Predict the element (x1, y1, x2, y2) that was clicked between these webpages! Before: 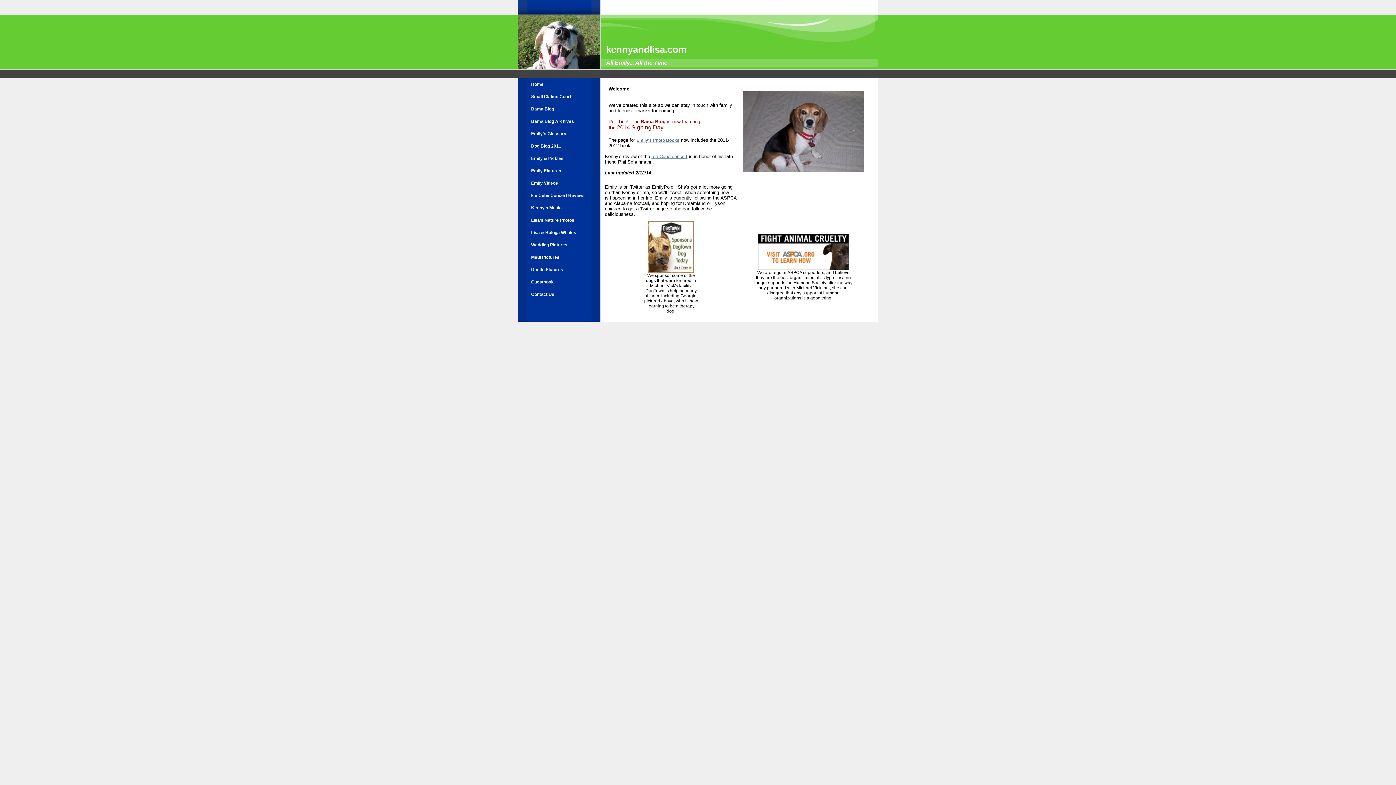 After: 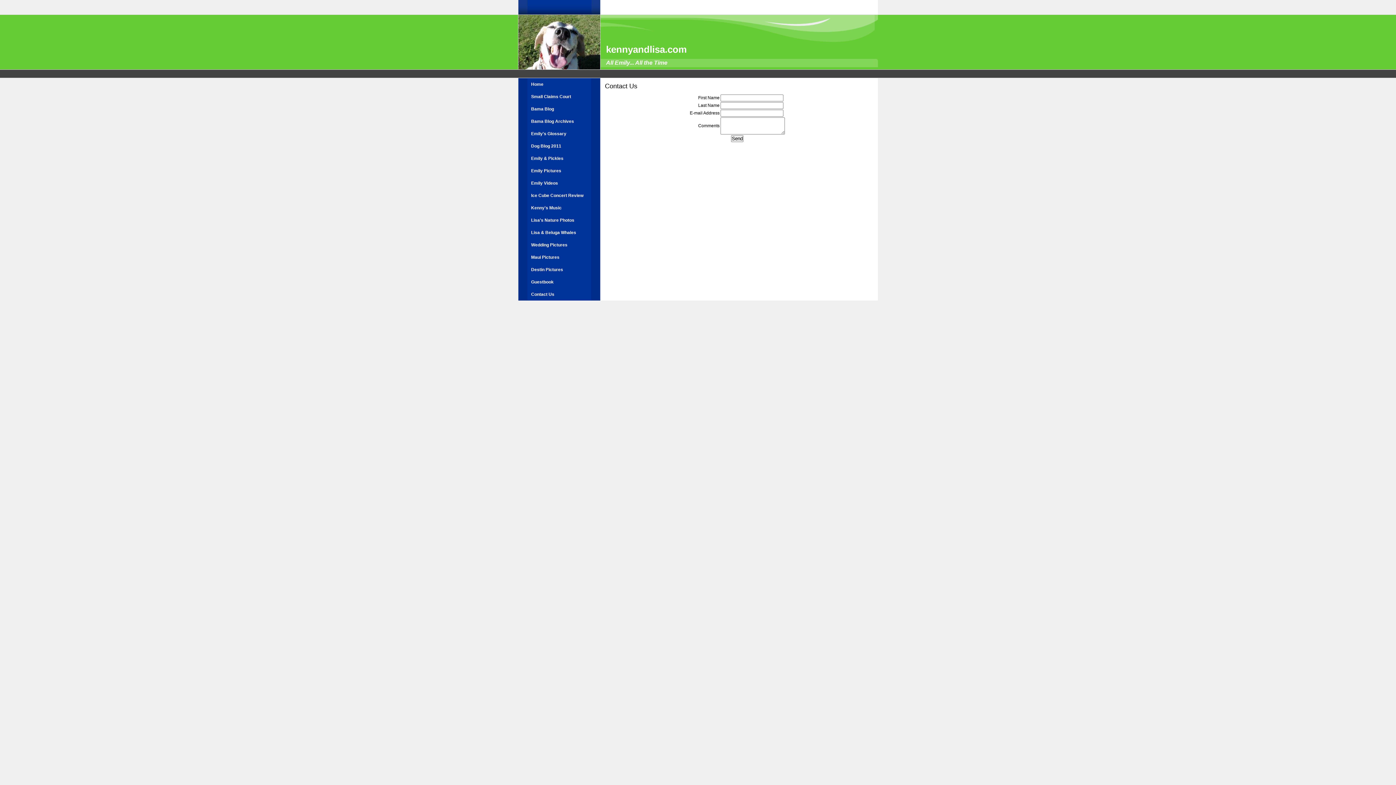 Action: bbox: (527, 288, 591, 300) label: Contact Us